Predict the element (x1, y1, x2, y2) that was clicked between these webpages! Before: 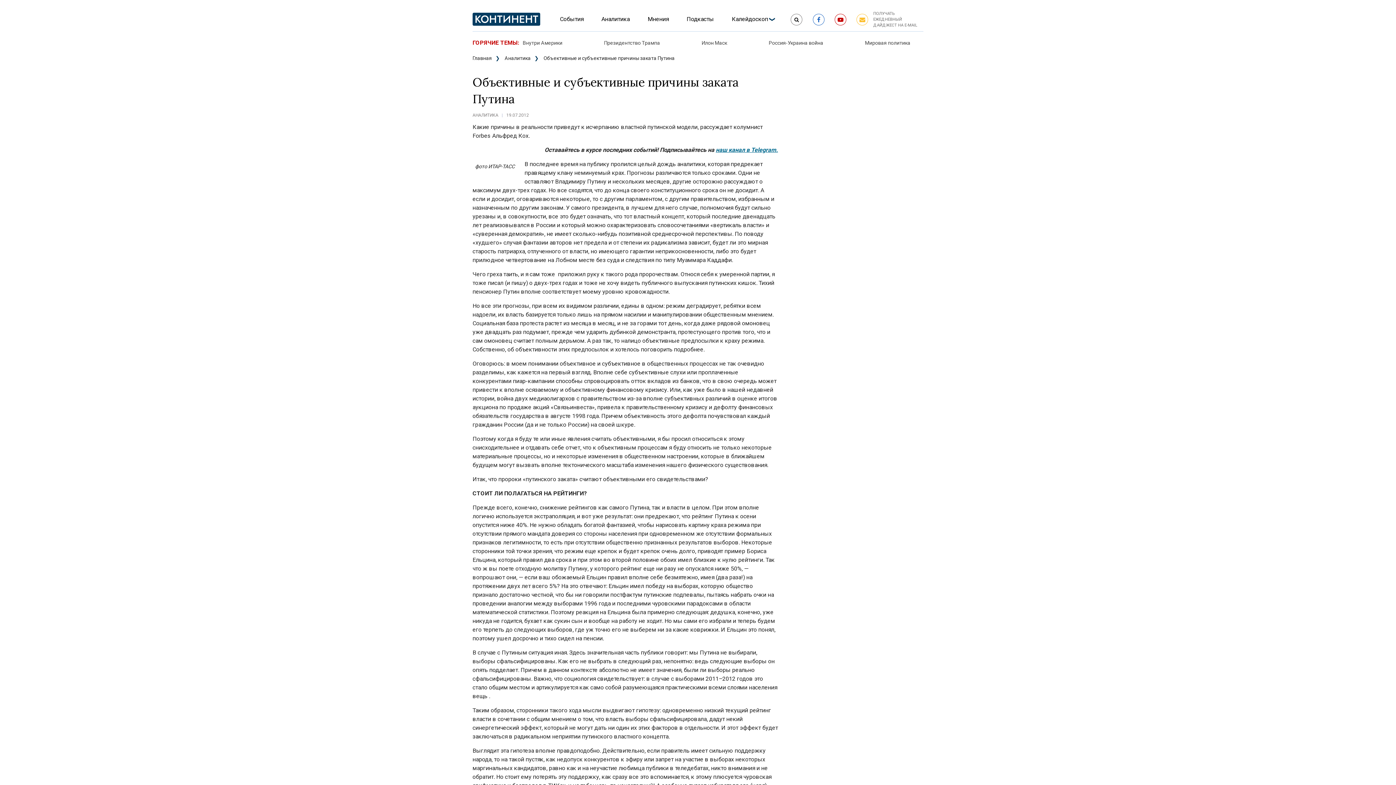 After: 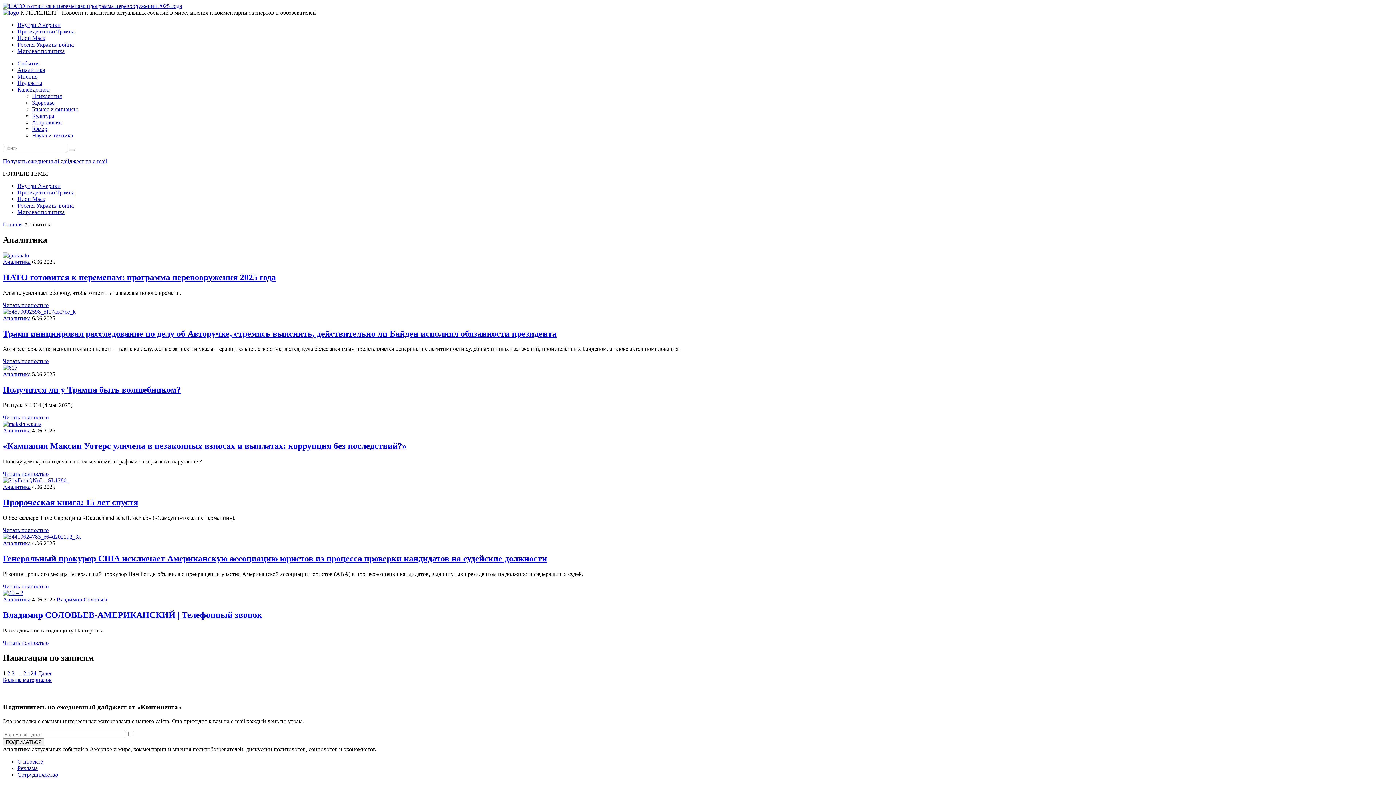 Action: bbox: (472, 112, 498, 117) label: АНАЛИТИКА